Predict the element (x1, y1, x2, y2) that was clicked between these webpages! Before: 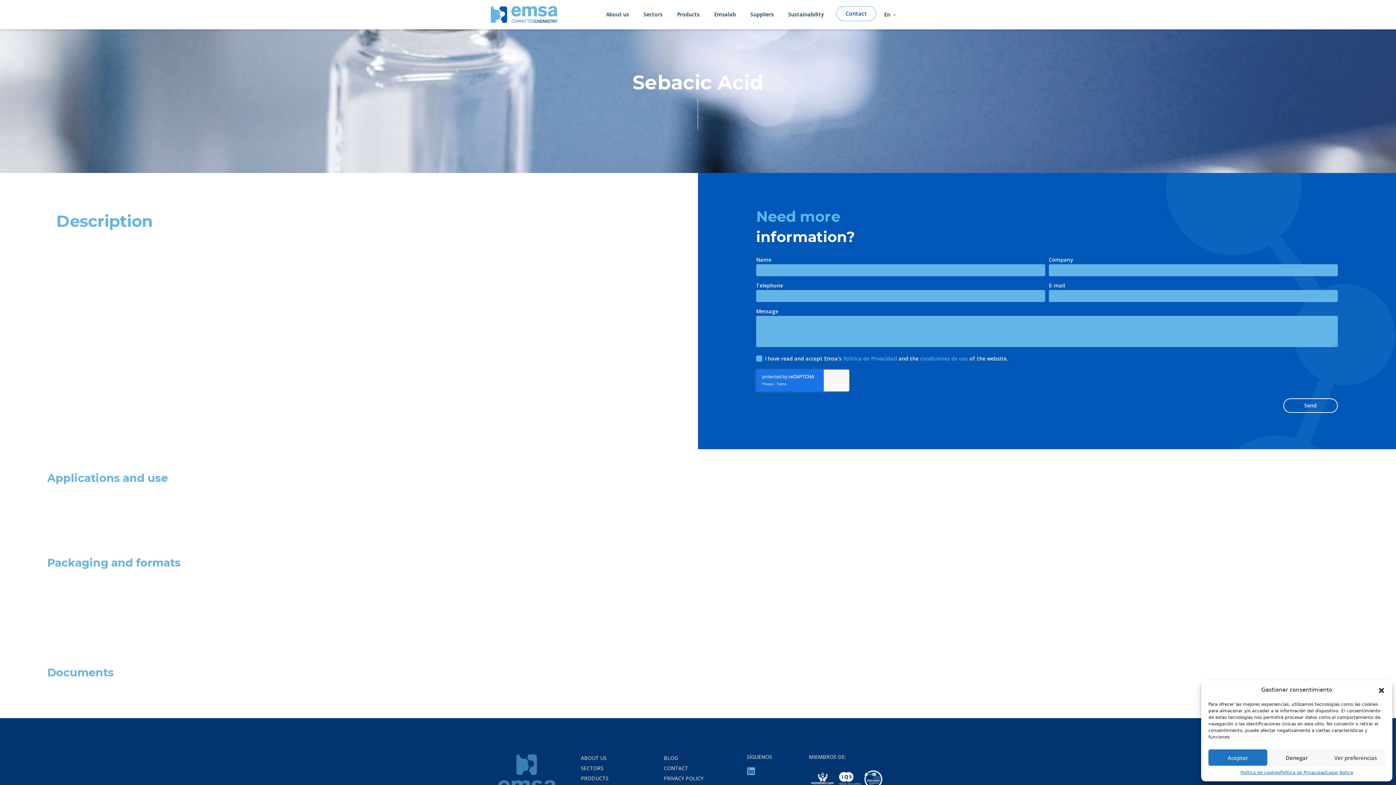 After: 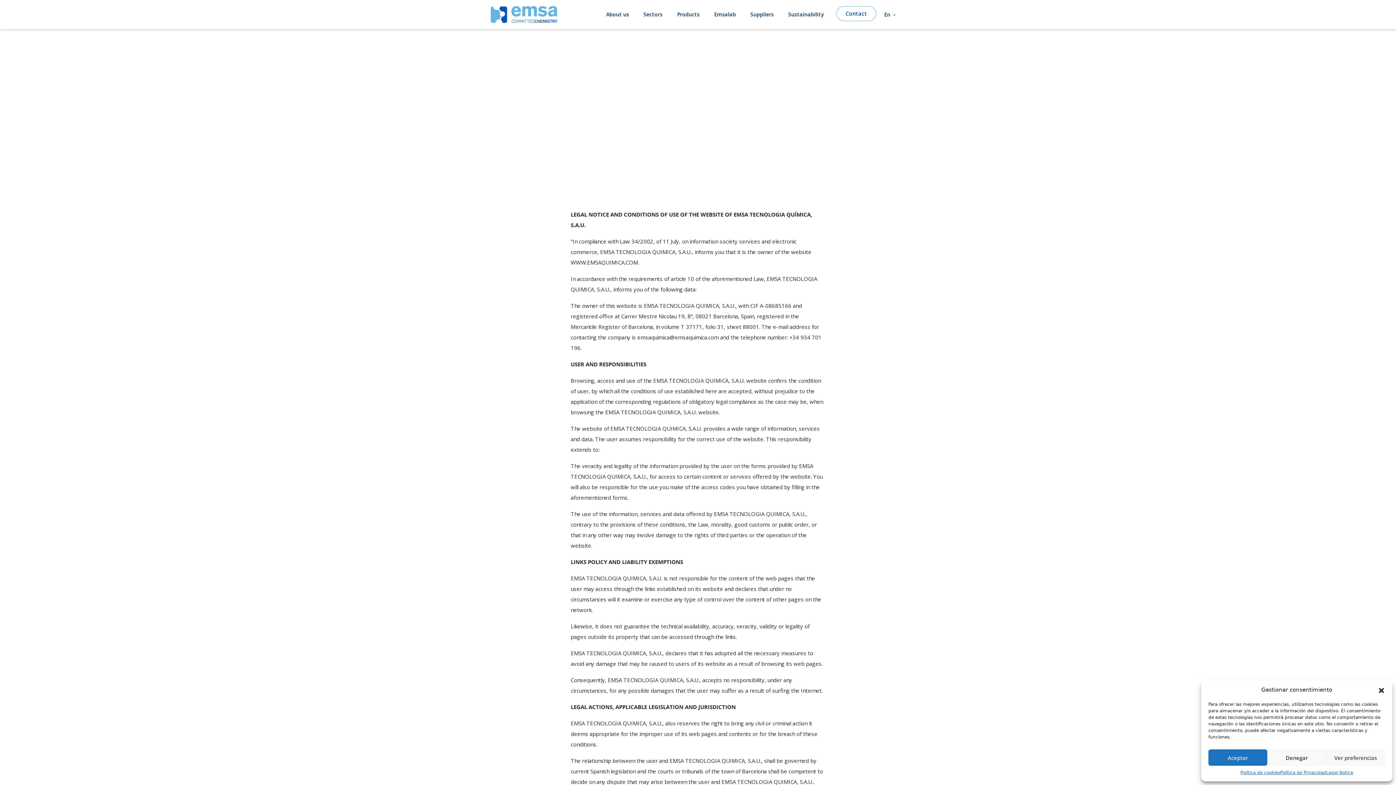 Action: label: Legal Notice bbox: (1326, 769, 1353, 776)